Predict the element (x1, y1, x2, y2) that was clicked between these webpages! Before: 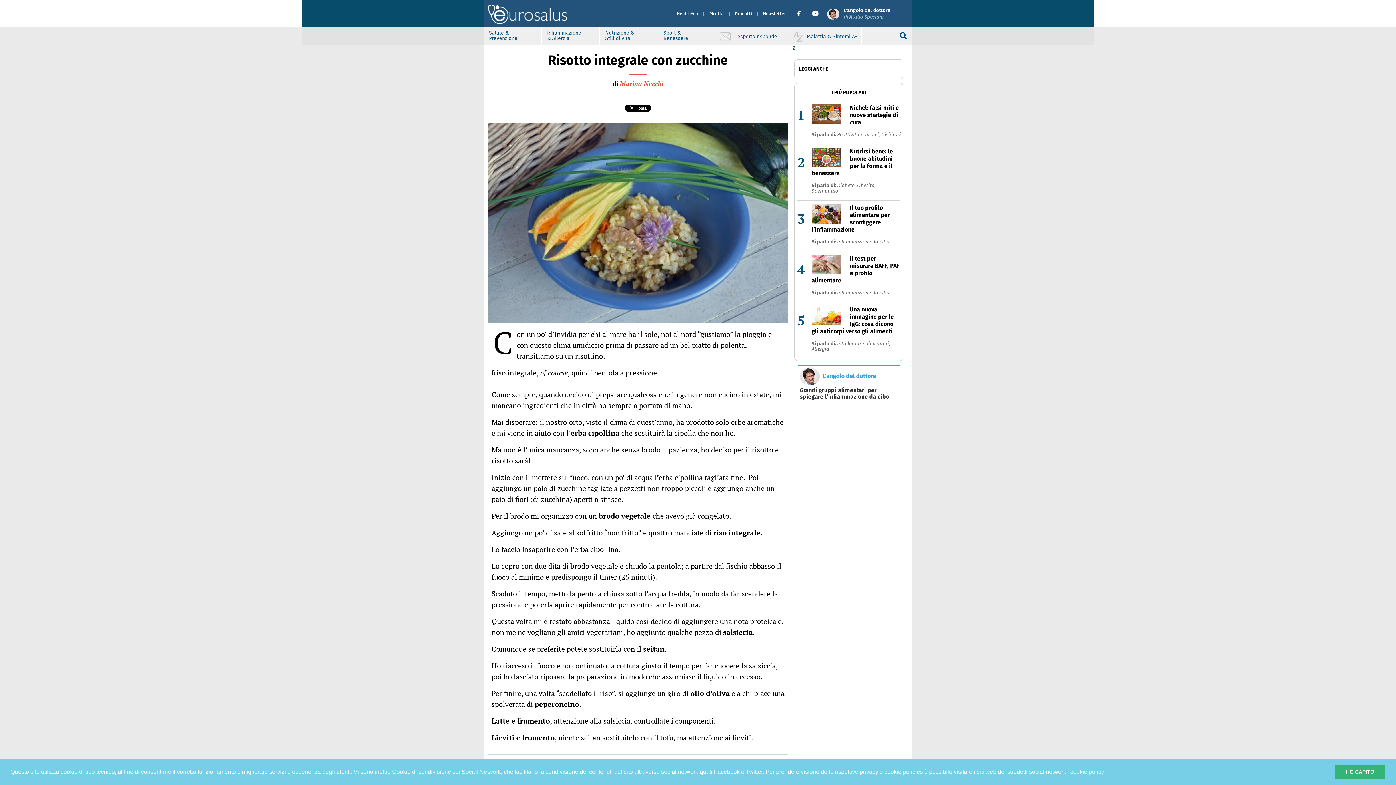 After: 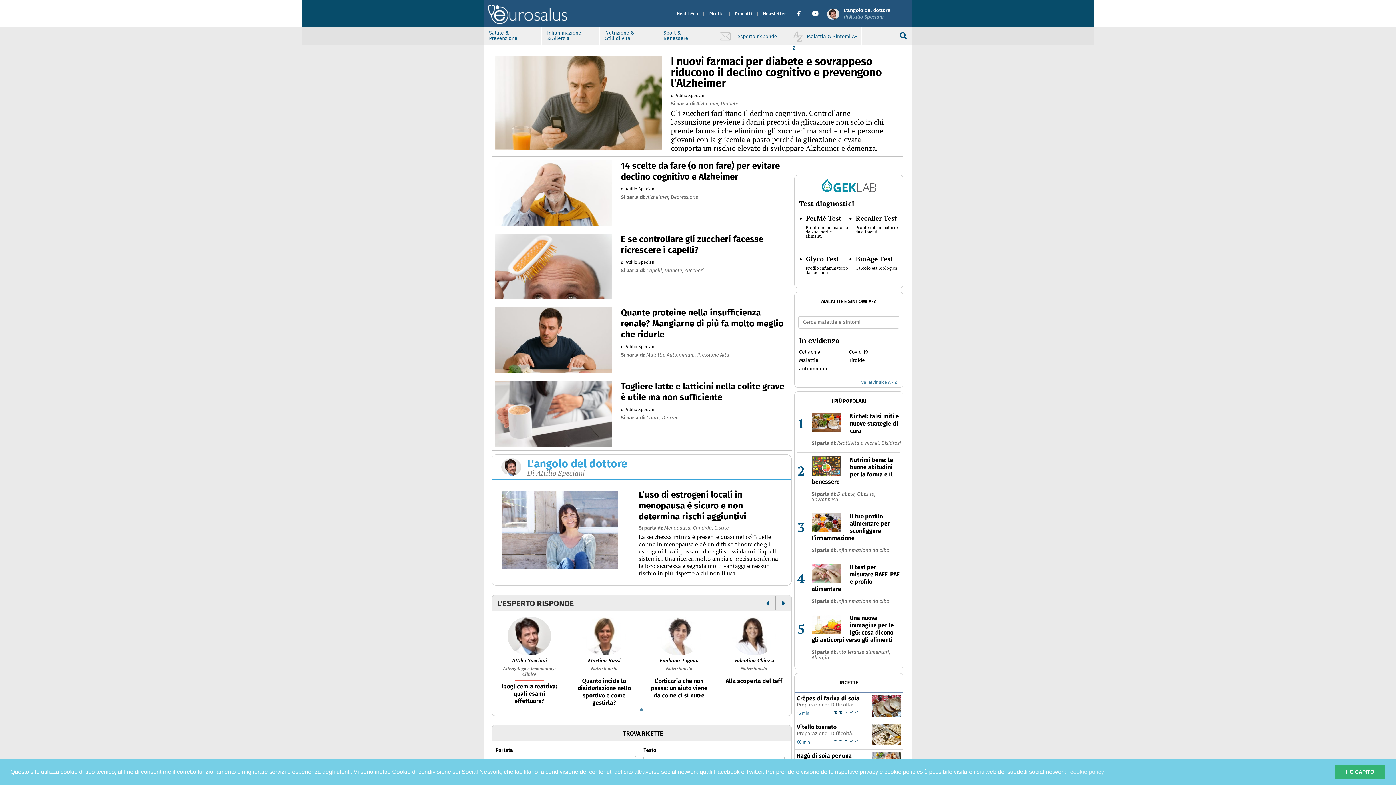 Action: bbox: (488, 0, 569, 29)